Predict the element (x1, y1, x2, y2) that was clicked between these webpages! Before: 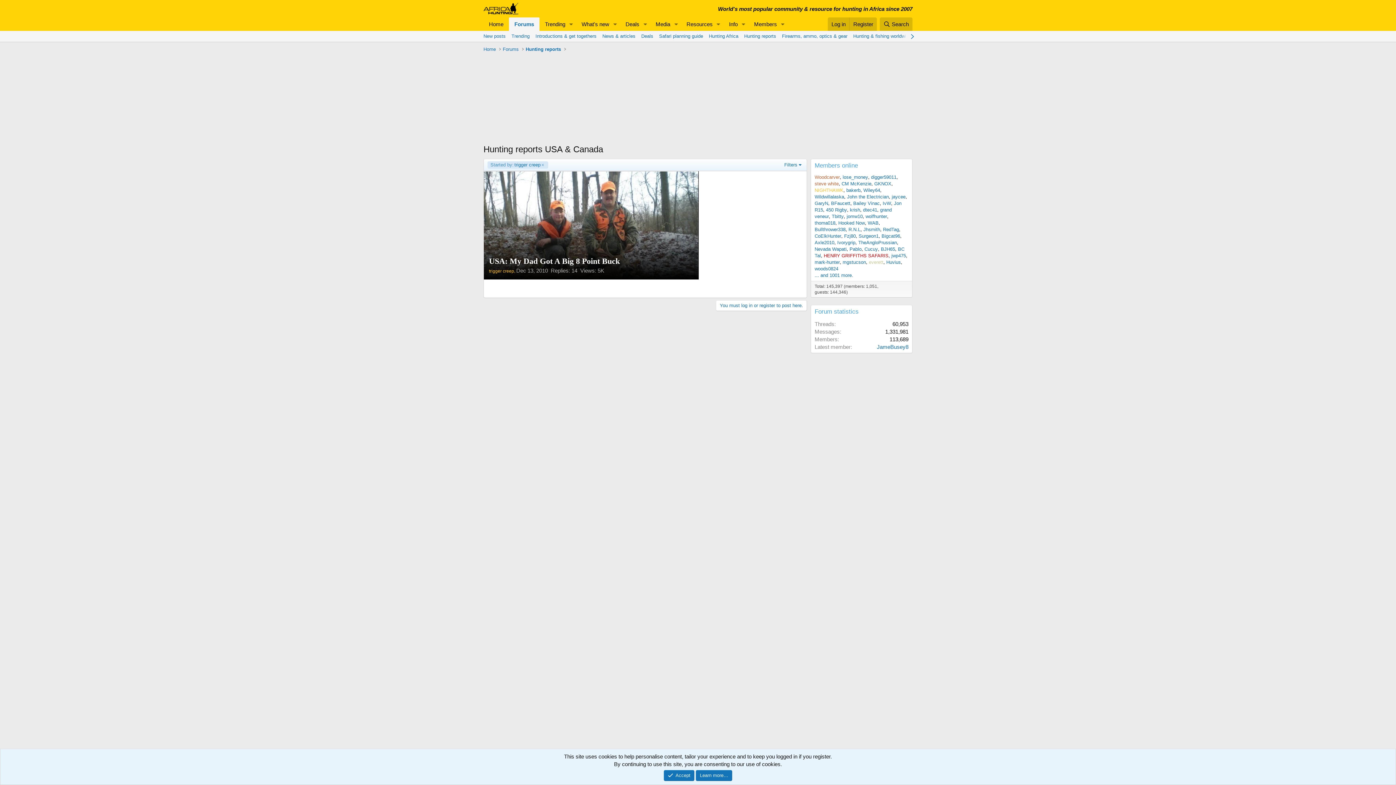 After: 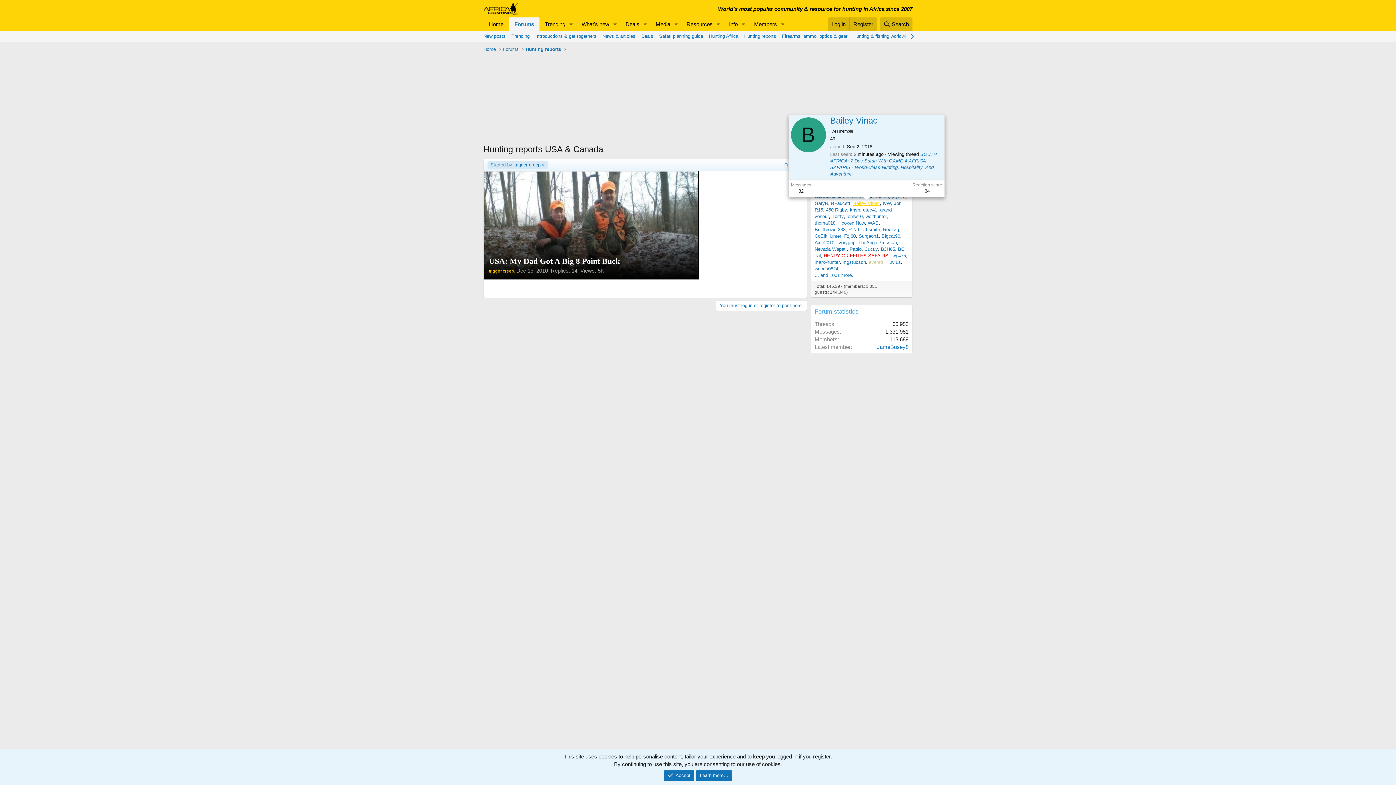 Action: bbox: (853, 200, 880, 206) label: Bailey Vinac